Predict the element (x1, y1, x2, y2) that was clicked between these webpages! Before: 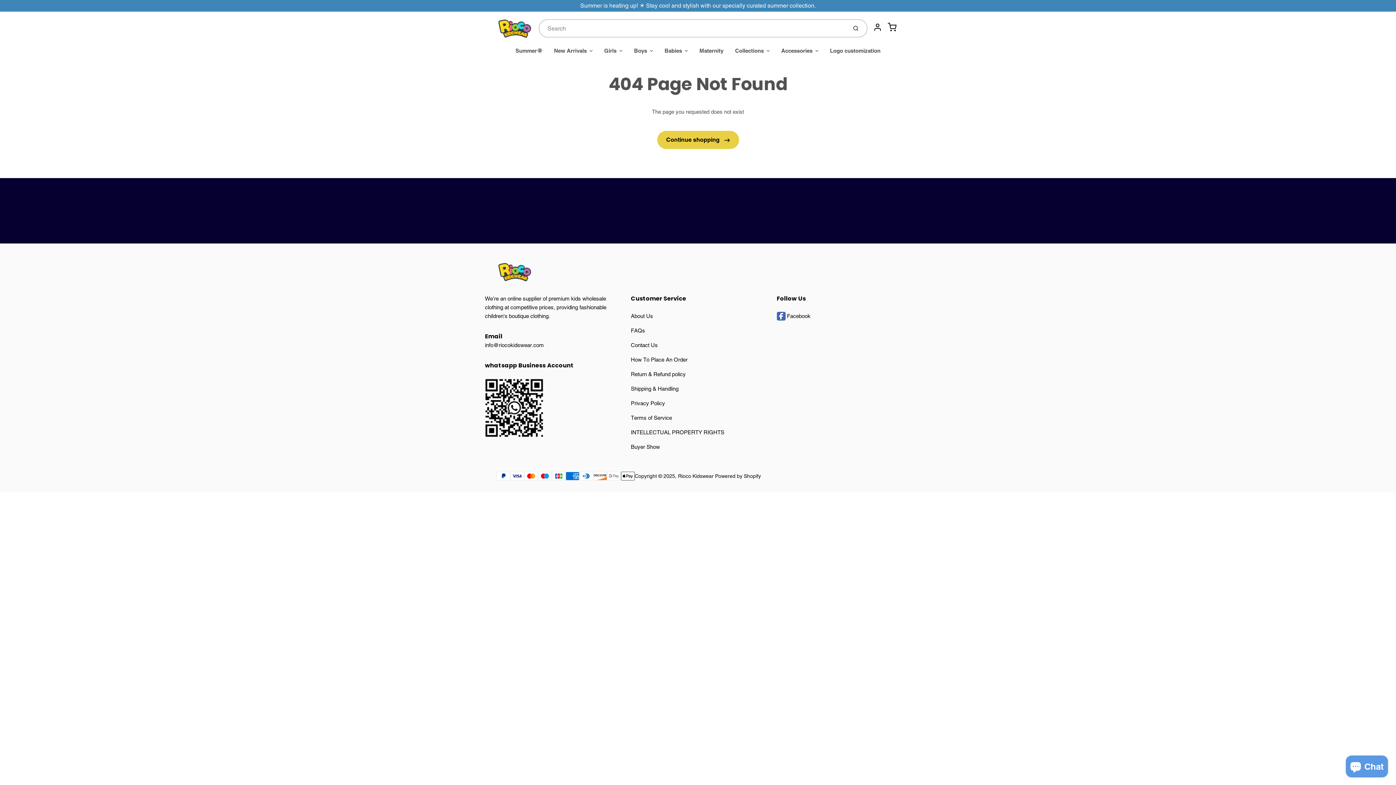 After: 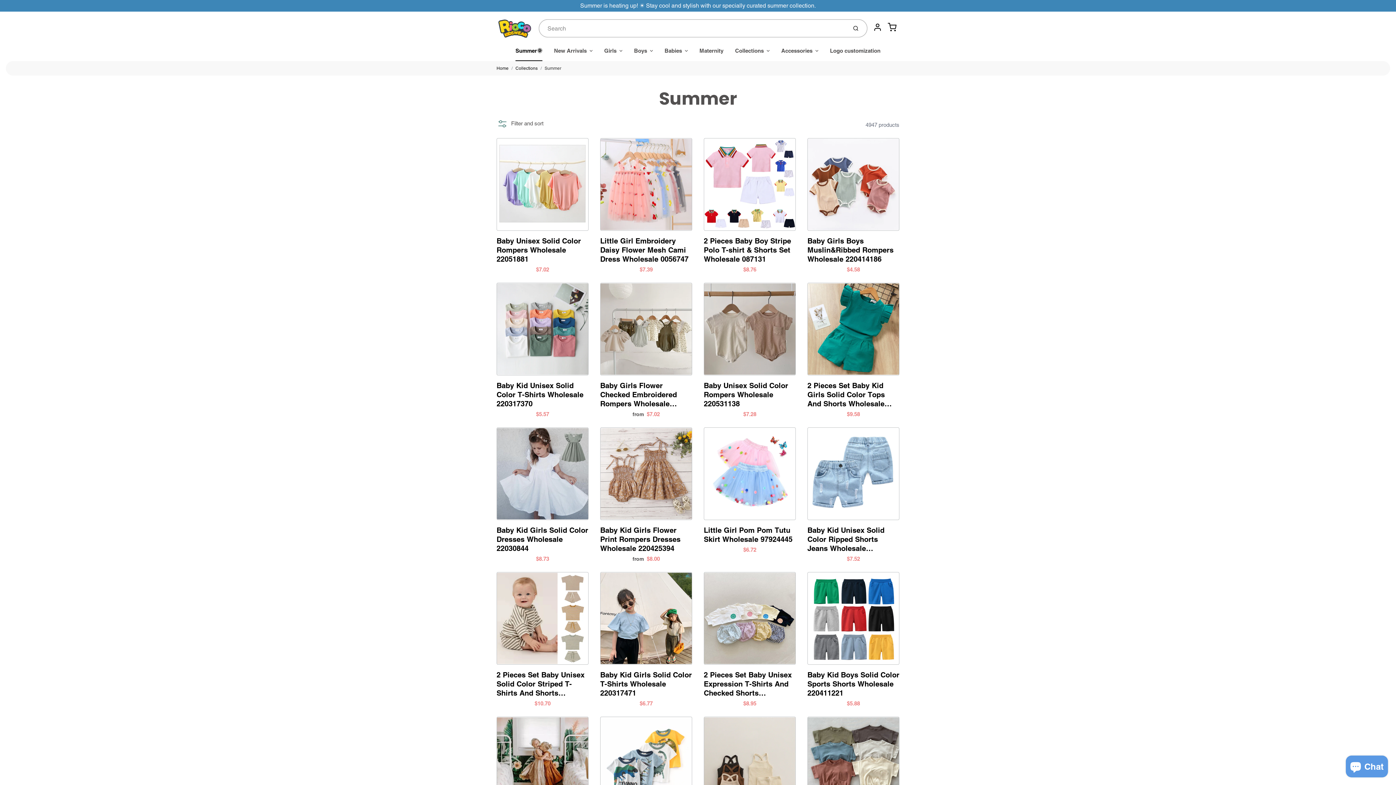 Action: bbox: (0, 0, 1396, 11)